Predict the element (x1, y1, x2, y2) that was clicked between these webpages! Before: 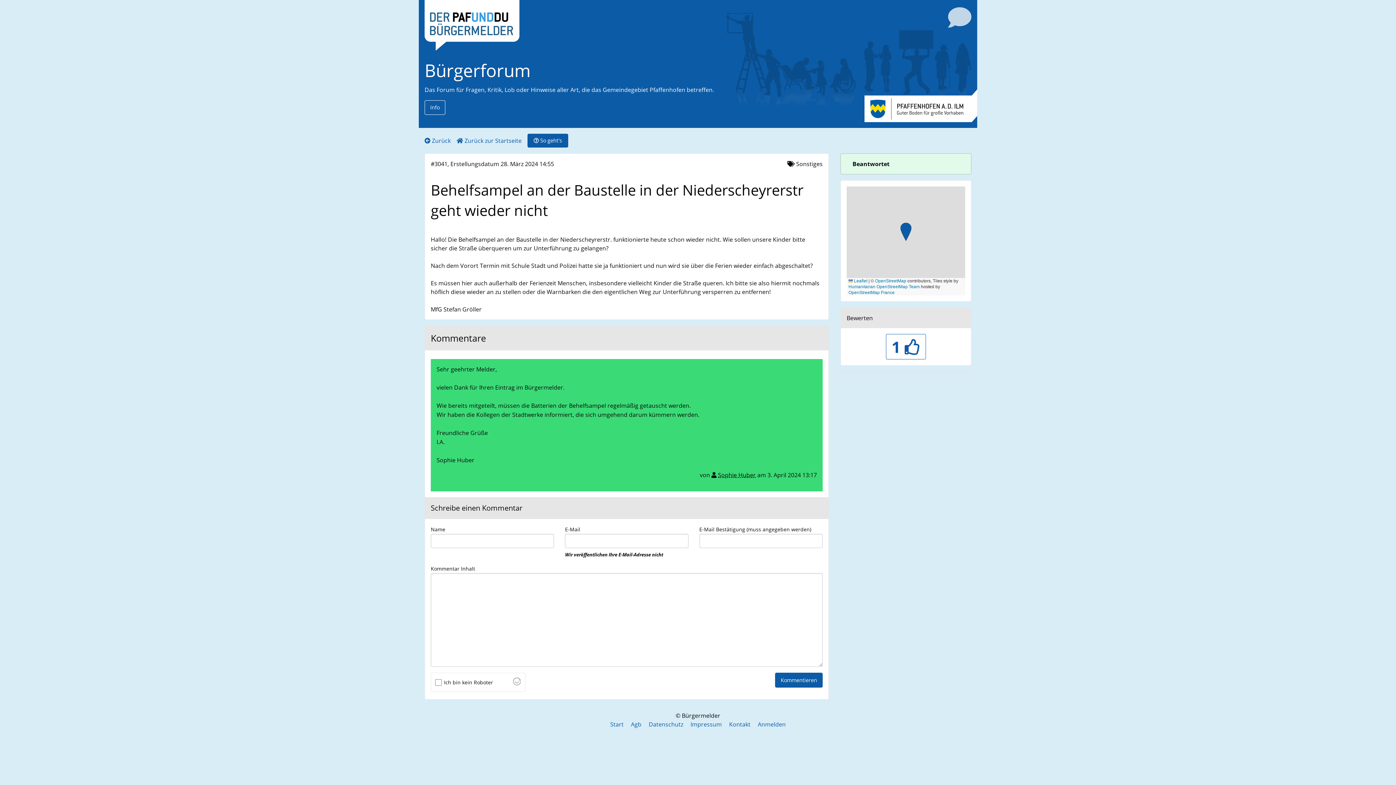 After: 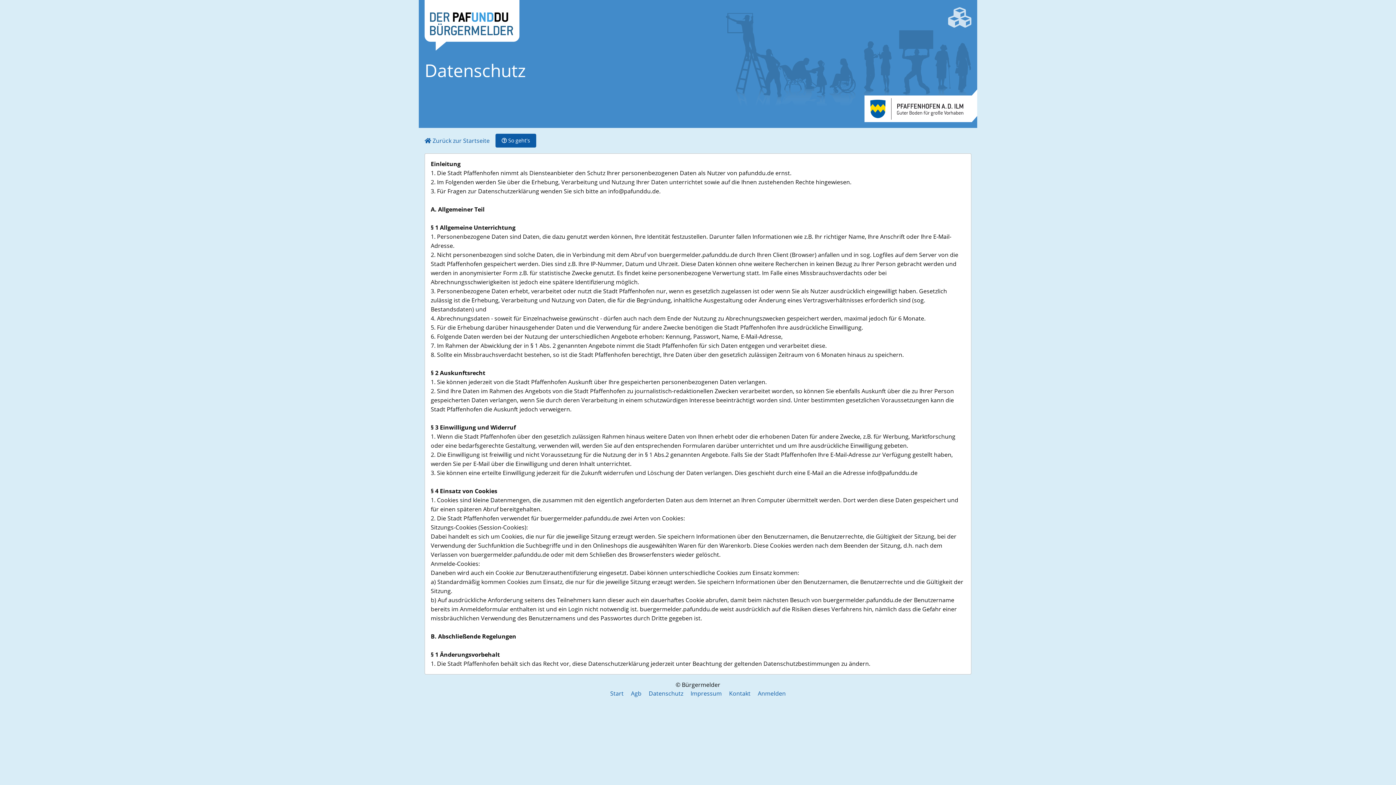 Action: bbox: (648, 720, 683, 728) label: Datenschutz